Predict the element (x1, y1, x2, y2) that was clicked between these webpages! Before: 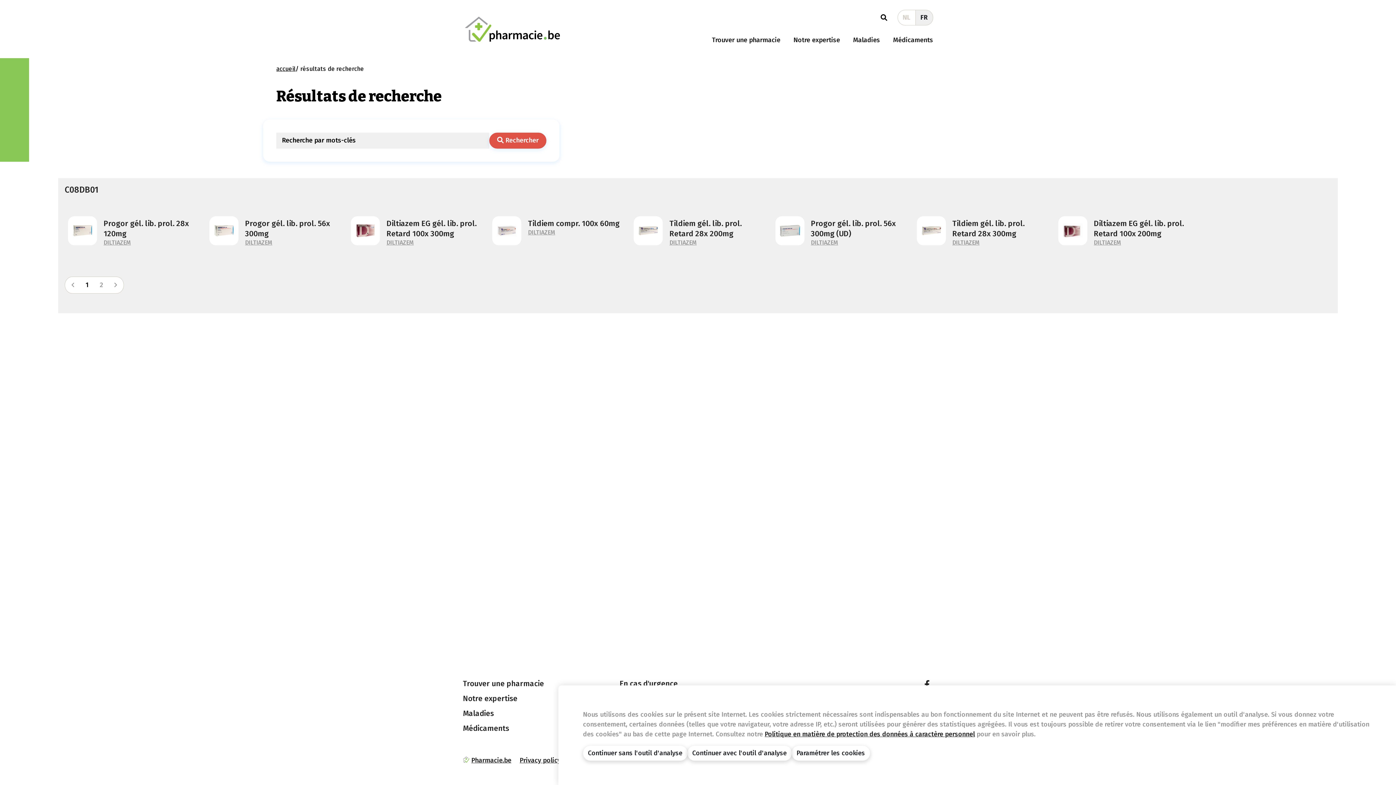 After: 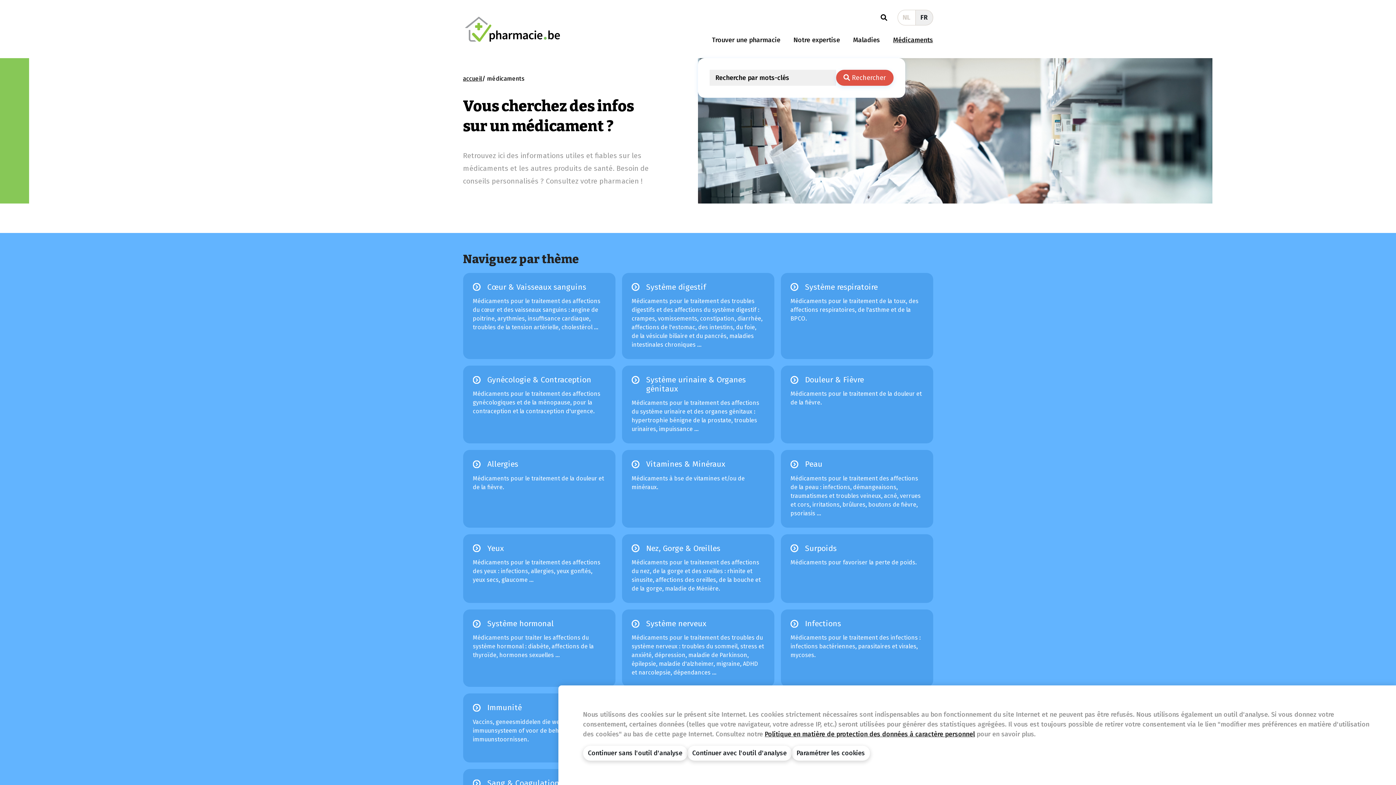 Action: bbox: (890, 31, 936, 48) label: Médicaments